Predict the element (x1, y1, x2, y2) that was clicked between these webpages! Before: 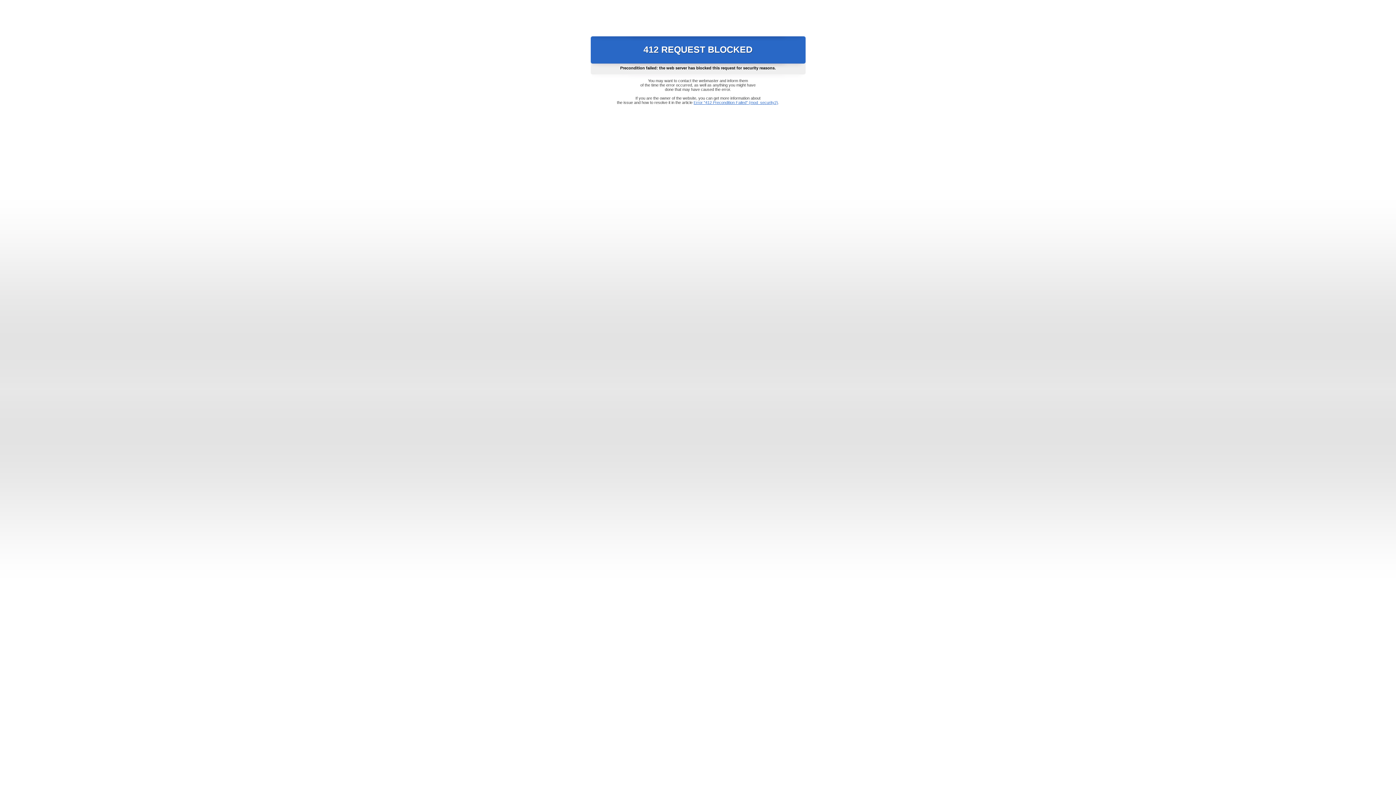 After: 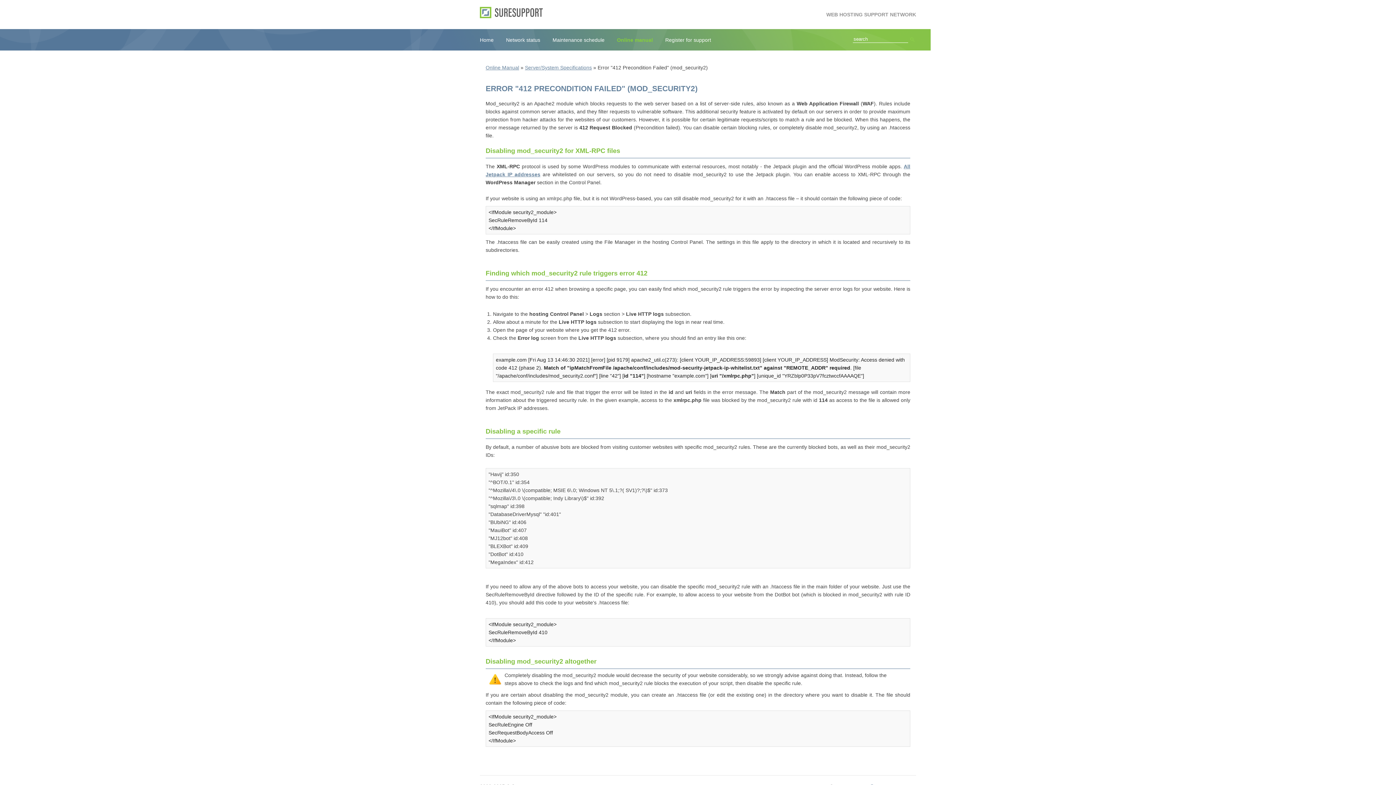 Action: label: Error "412 Precondition Failed" (mod_security2) bbox: (693, 100, 778, 104)